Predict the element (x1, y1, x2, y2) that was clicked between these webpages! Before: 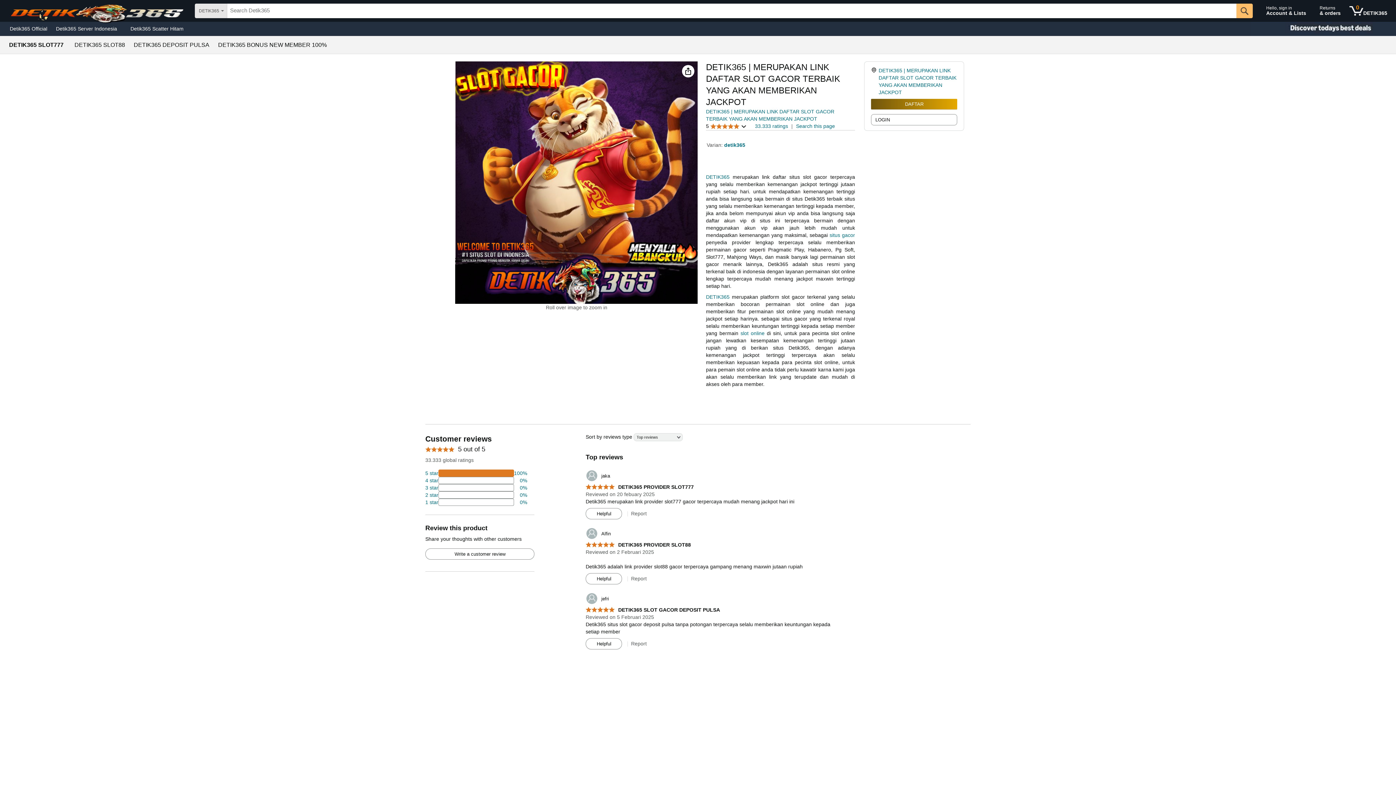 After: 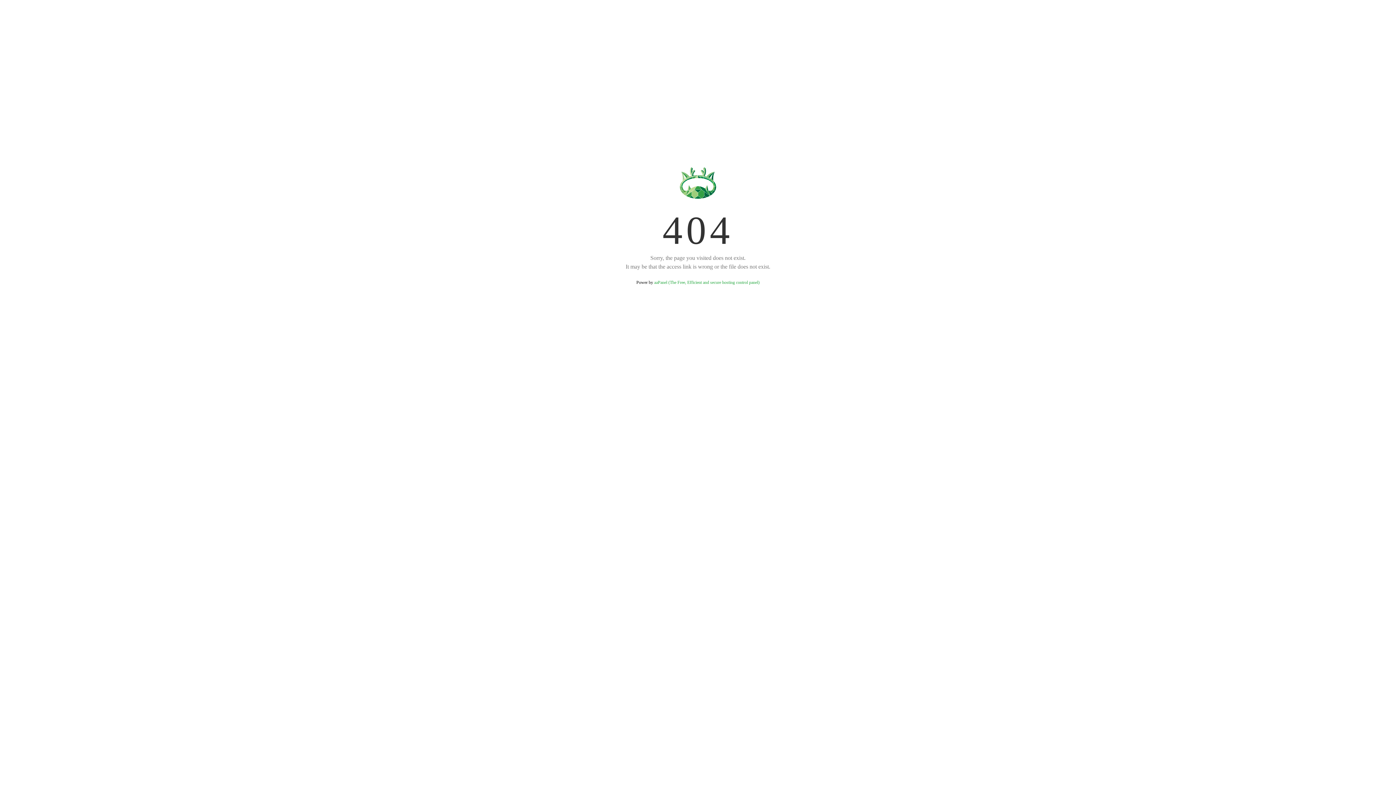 Action: bbox: (585, 592, 609, 605) label: 	jefri